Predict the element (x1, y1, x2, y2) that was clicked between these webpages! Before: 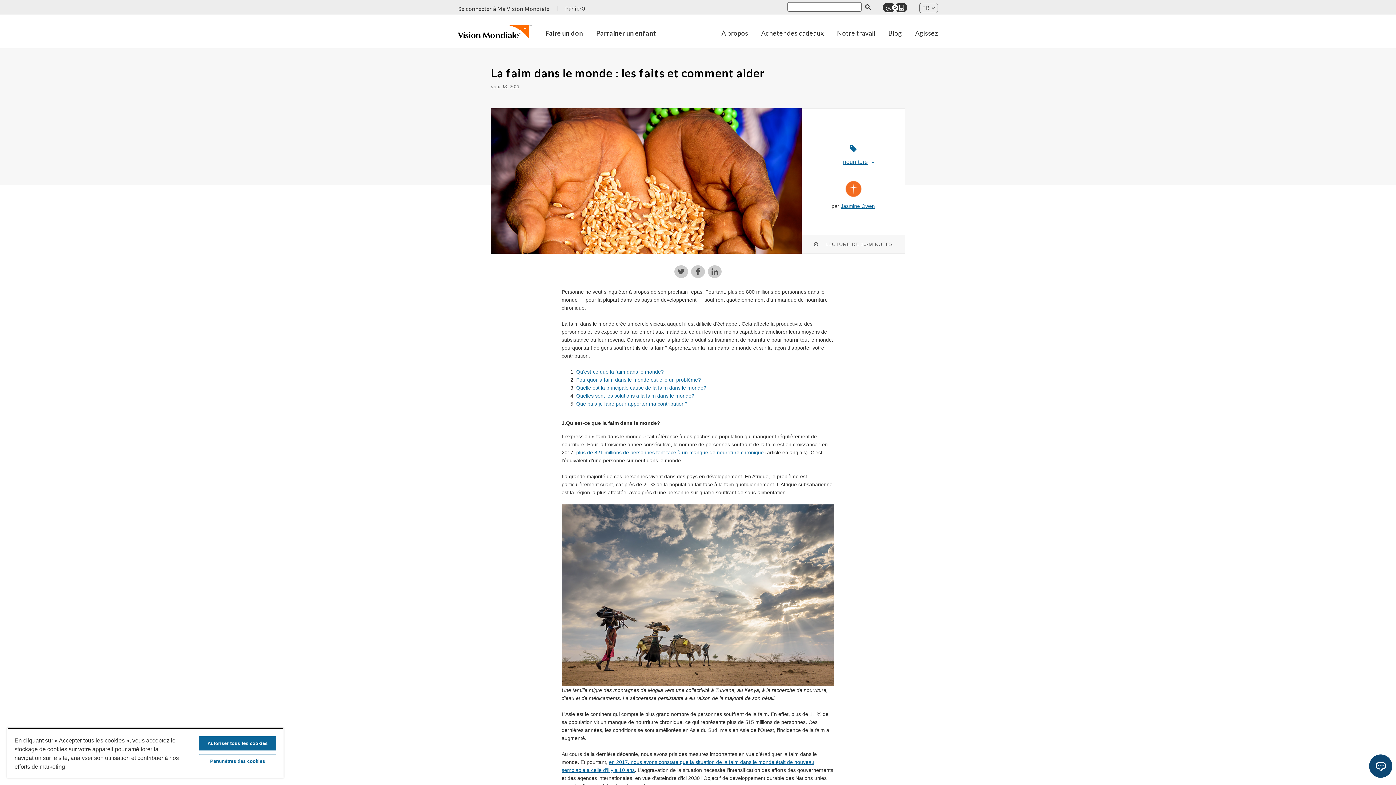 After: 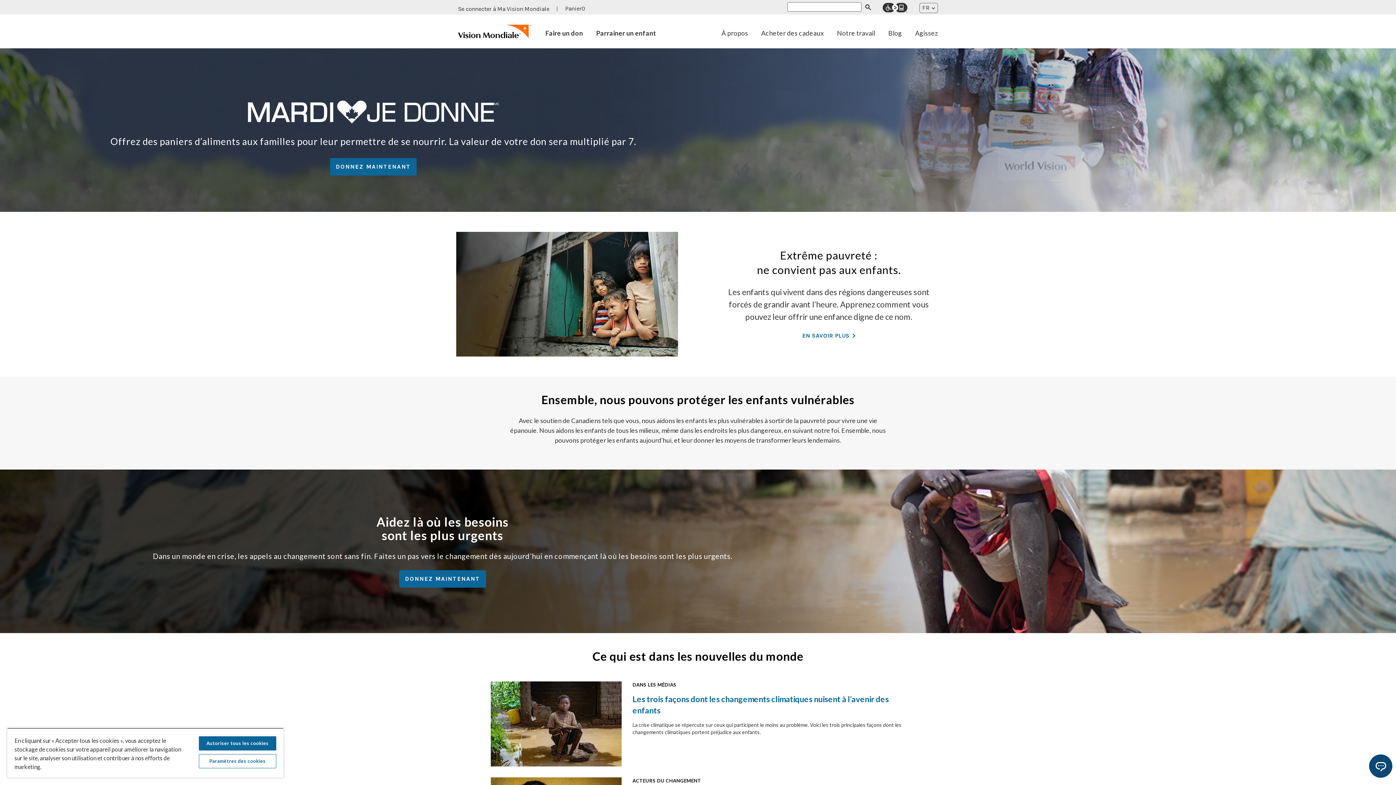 Action: bbox: (458, 15, 531, 47)